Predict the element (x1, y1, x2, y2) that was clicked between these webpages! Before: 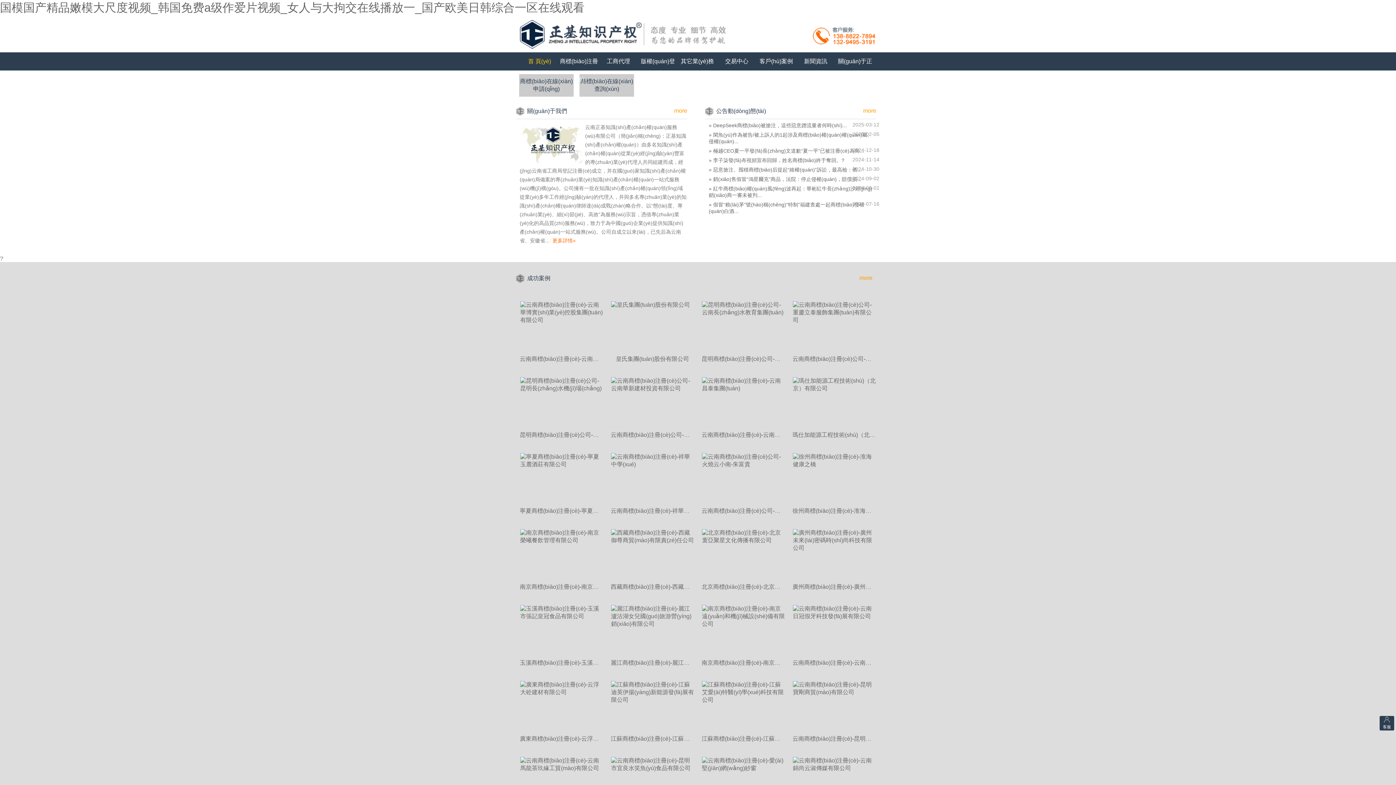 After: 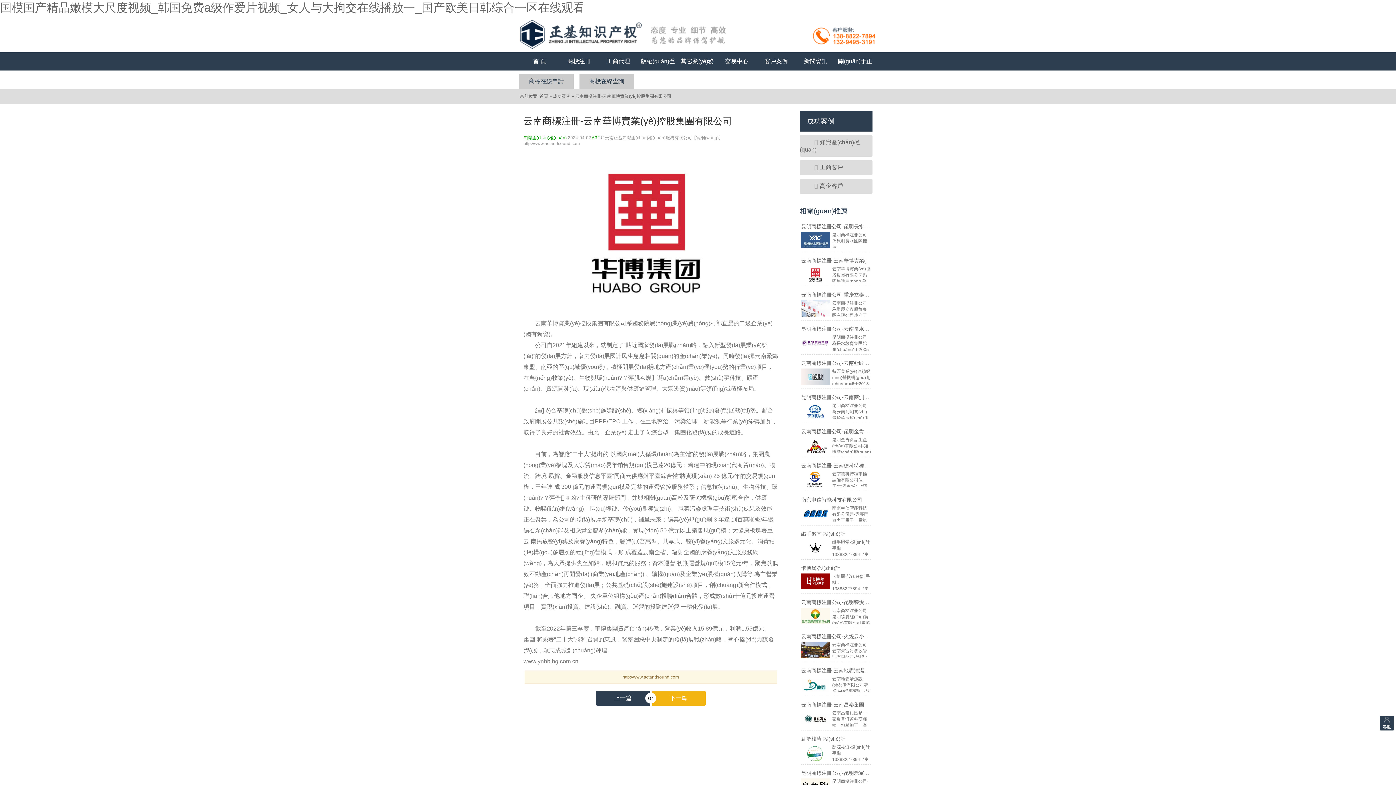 Action: bbox: (520, 301, 604, 307)